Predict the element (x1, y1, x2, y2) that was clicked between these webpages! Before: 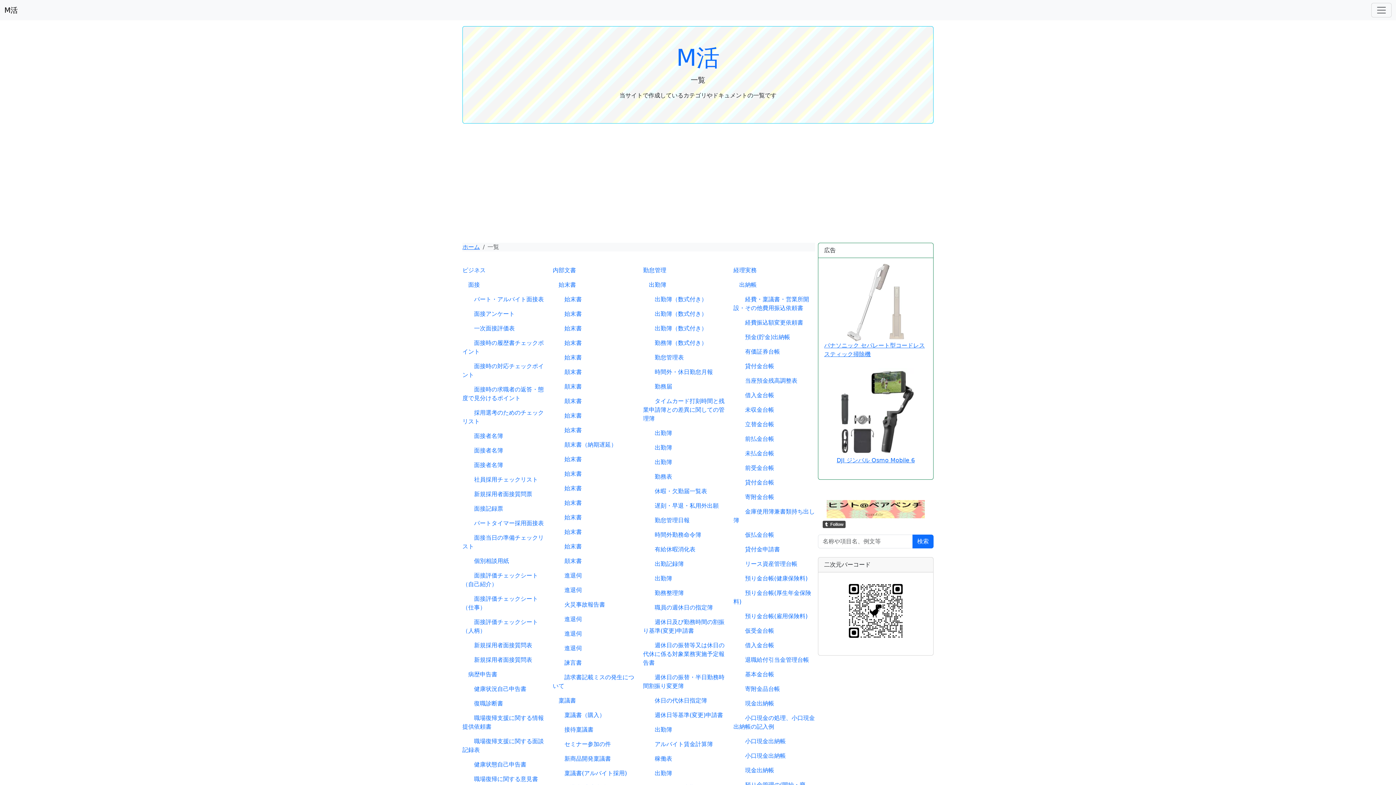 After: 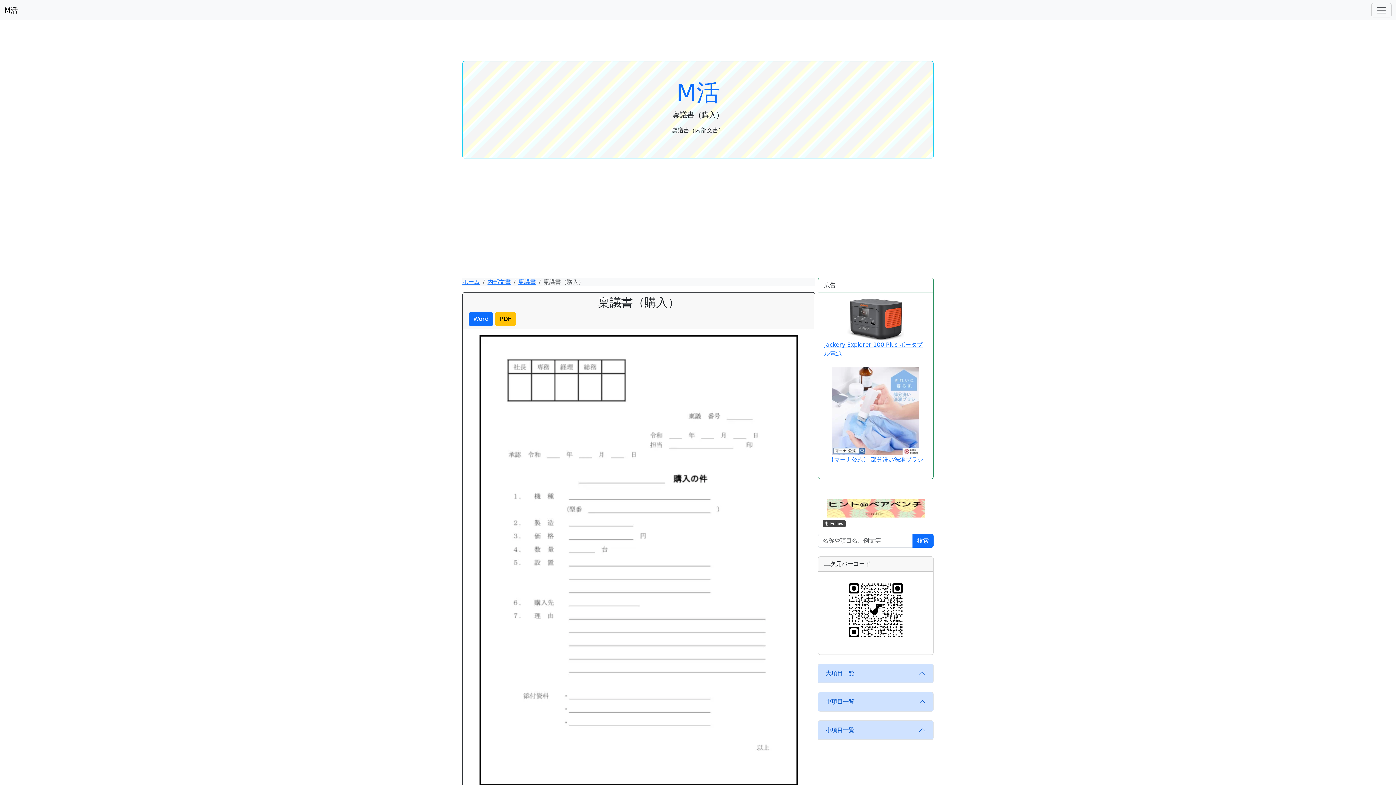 Action: bbox: (552, 712, 605, 718) label: 　　稟議書（購入）